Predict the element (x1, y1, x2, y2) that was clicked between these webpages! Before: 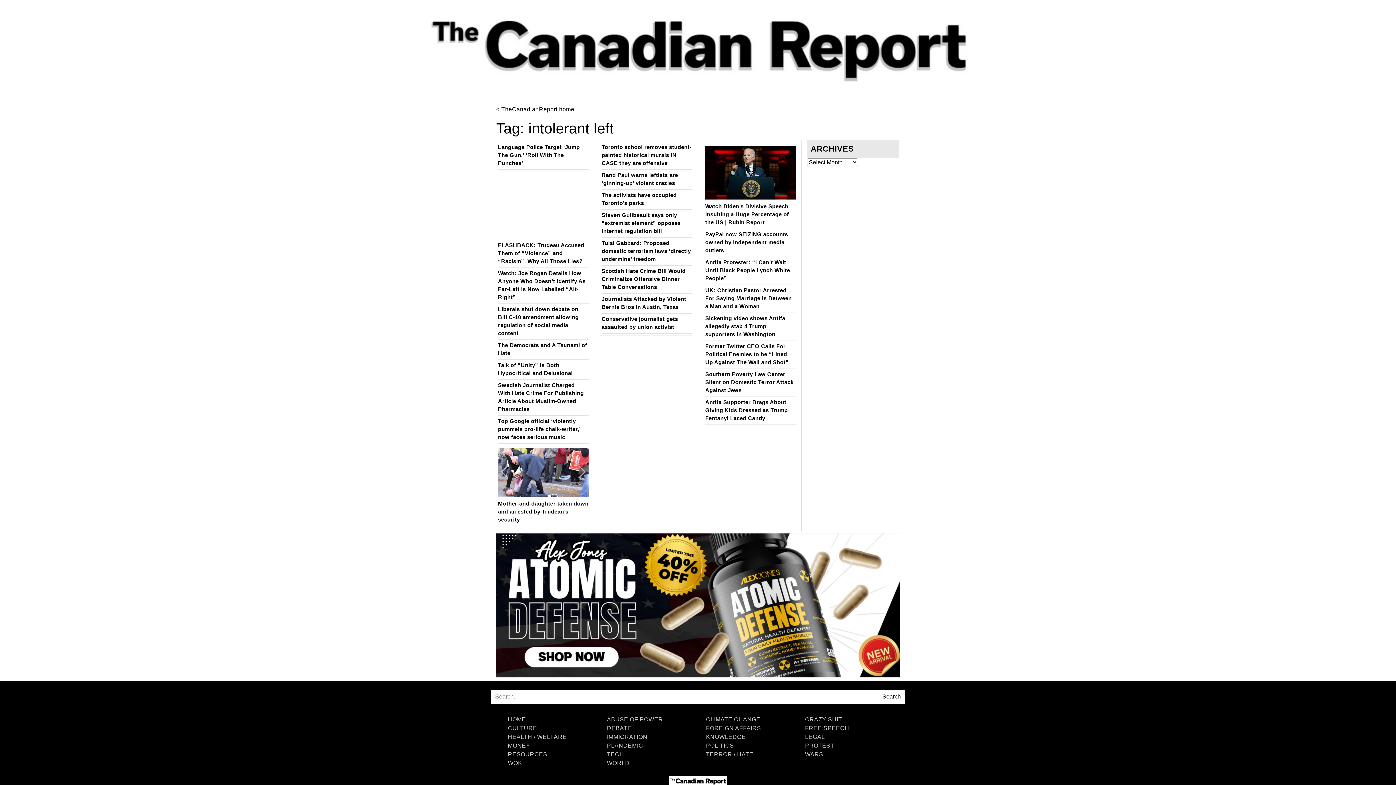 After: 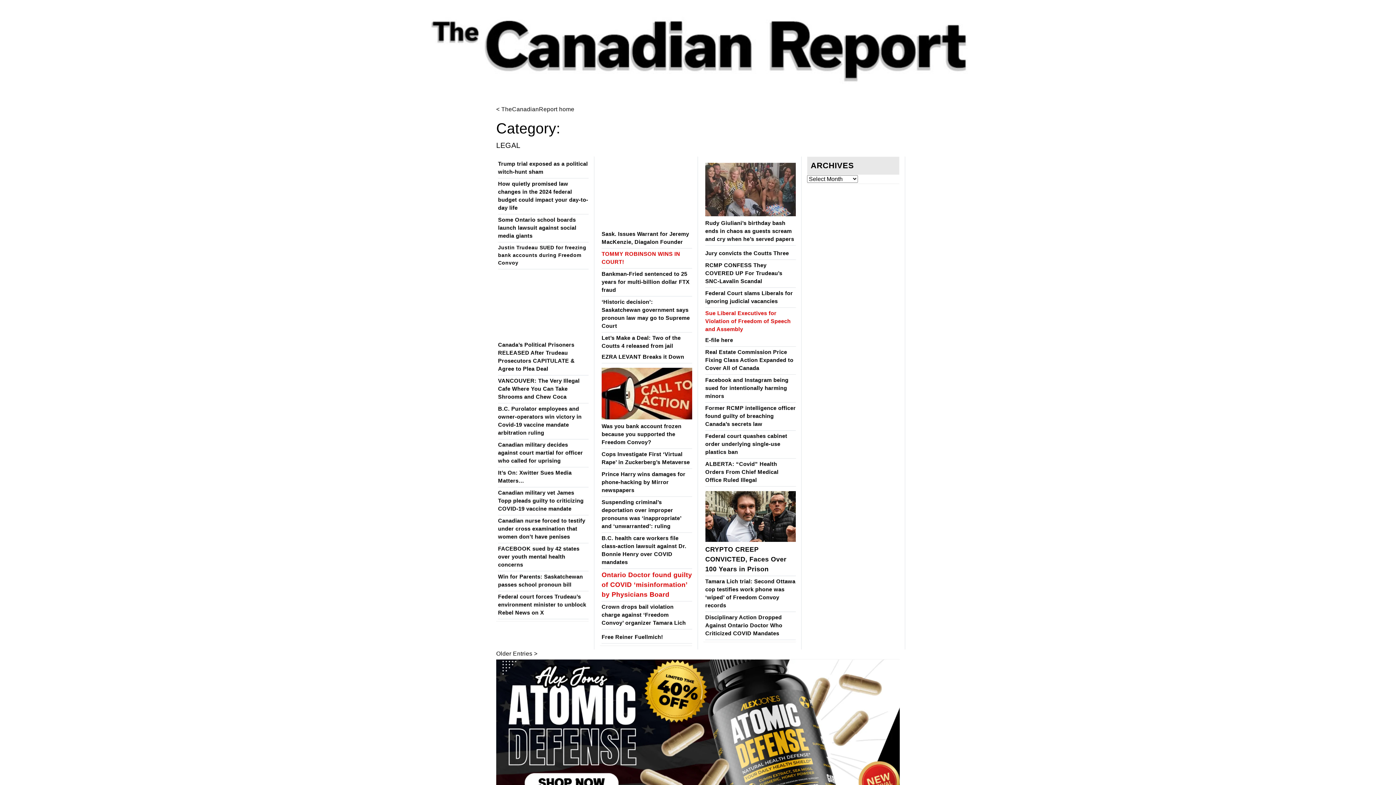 Action: label: LEGAL bbox: (802, 731, 827, 742)